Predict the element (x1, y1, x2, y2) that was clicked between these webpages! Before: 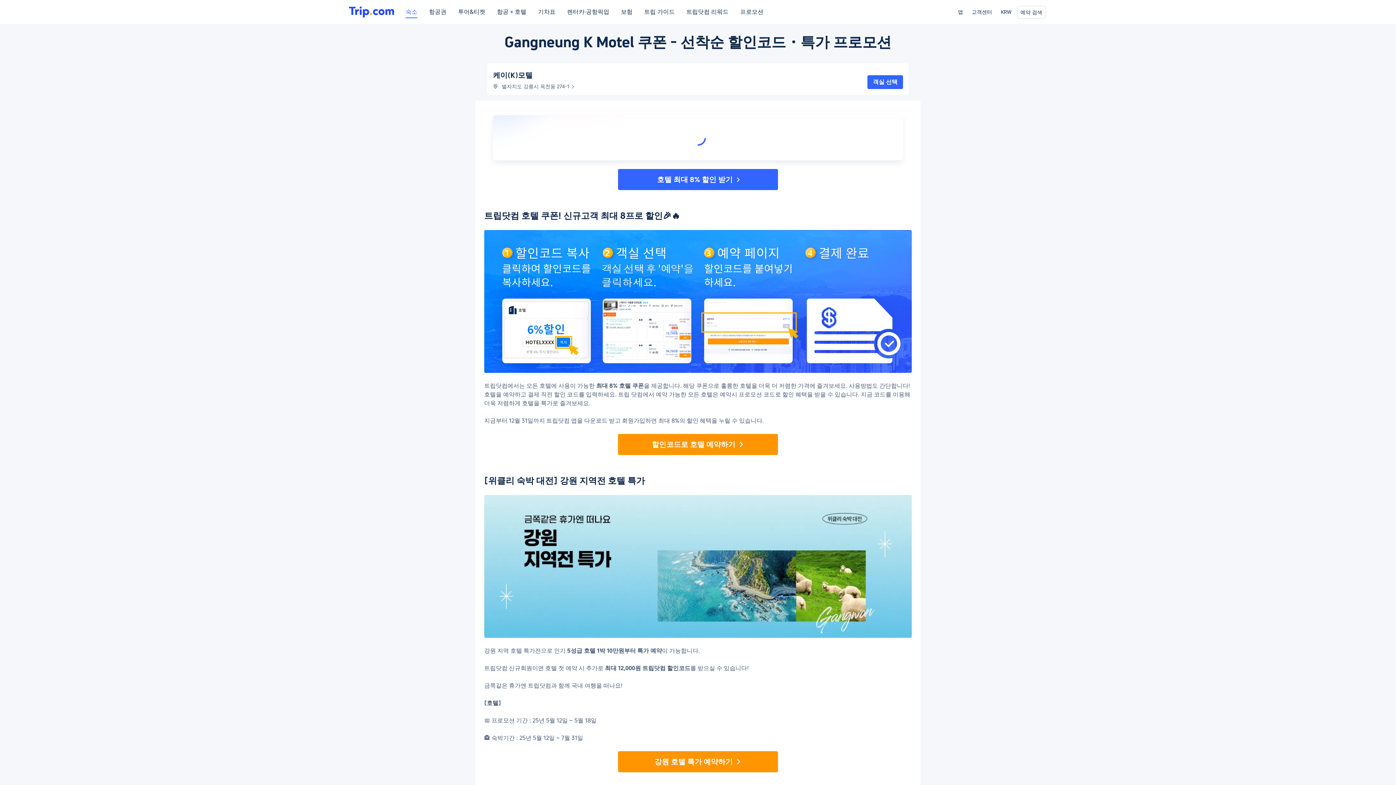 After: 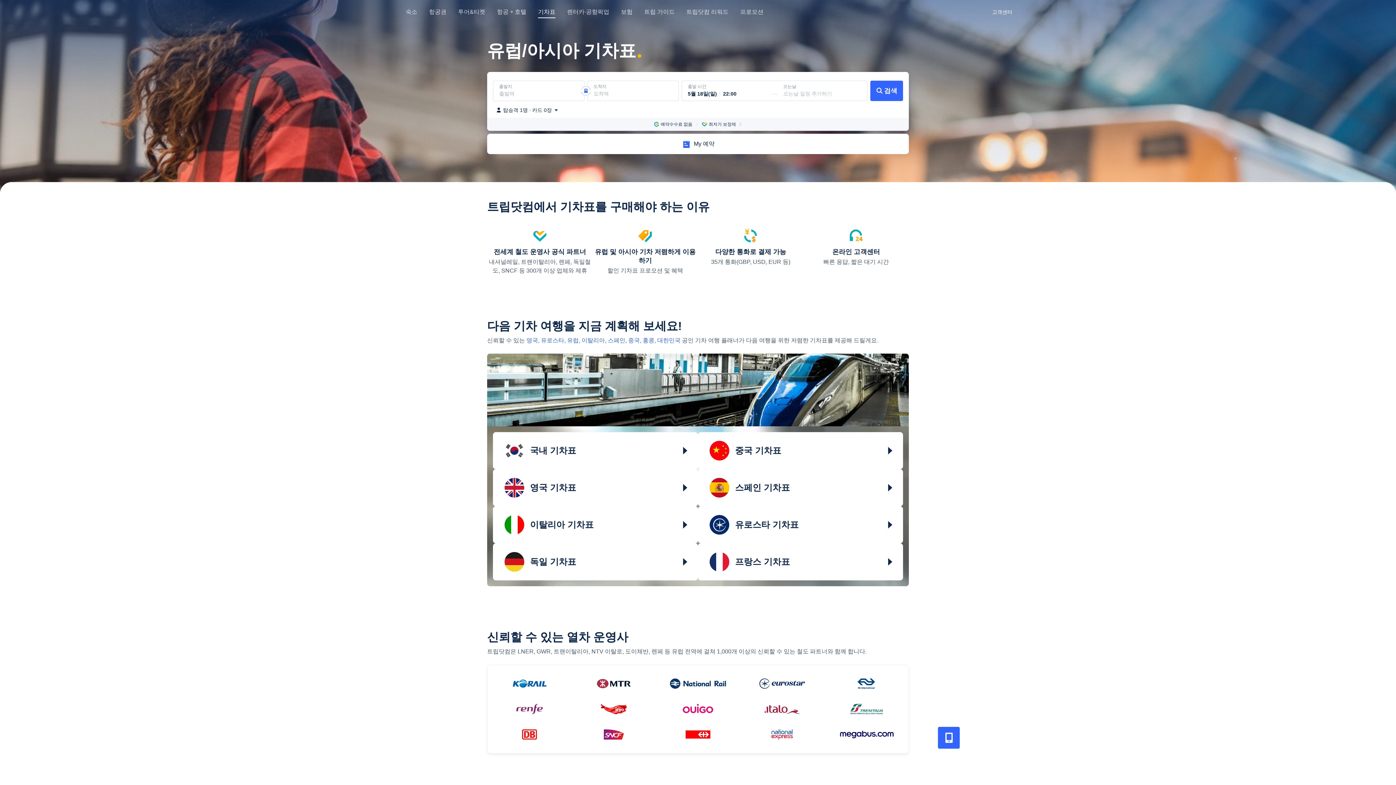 Action: label: 기차표 bbox: (538, 8, 555, 21)